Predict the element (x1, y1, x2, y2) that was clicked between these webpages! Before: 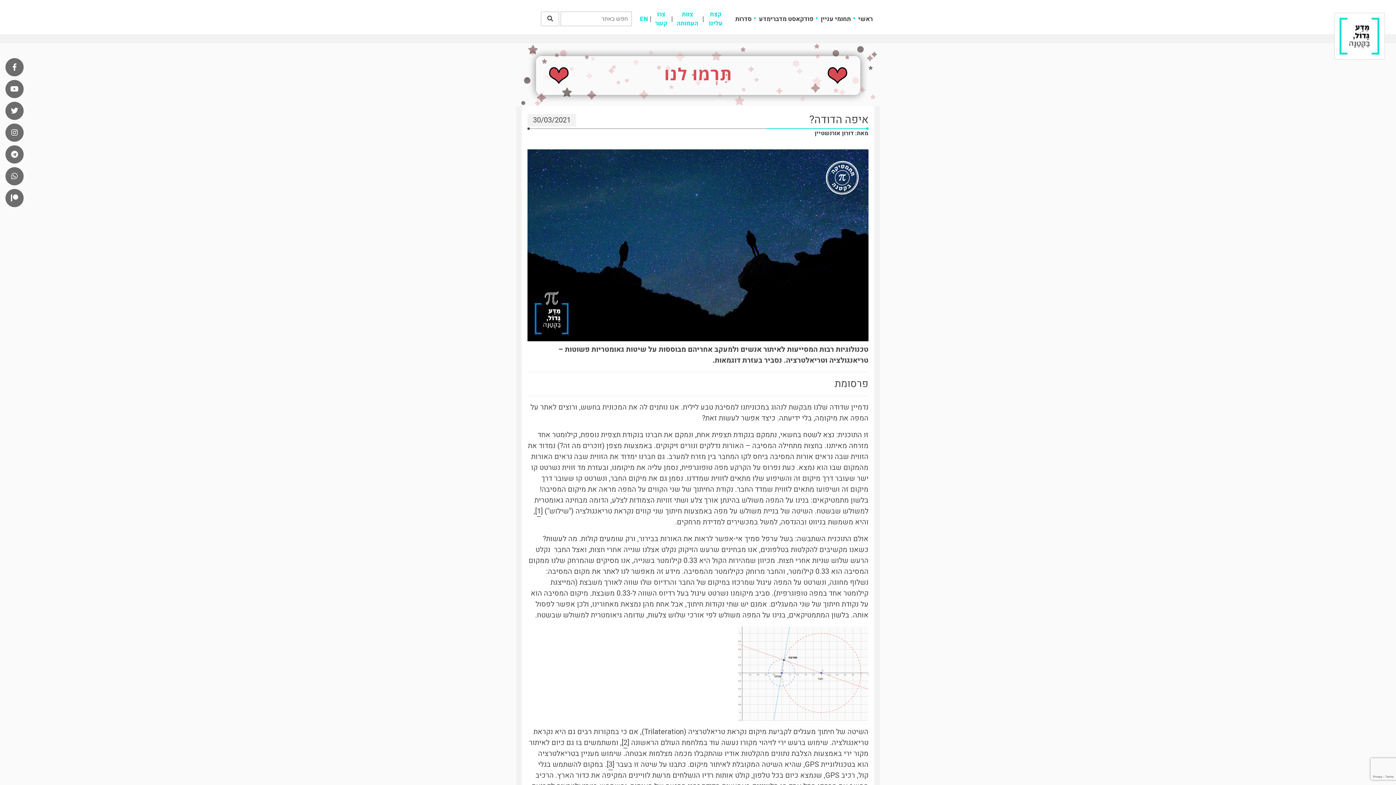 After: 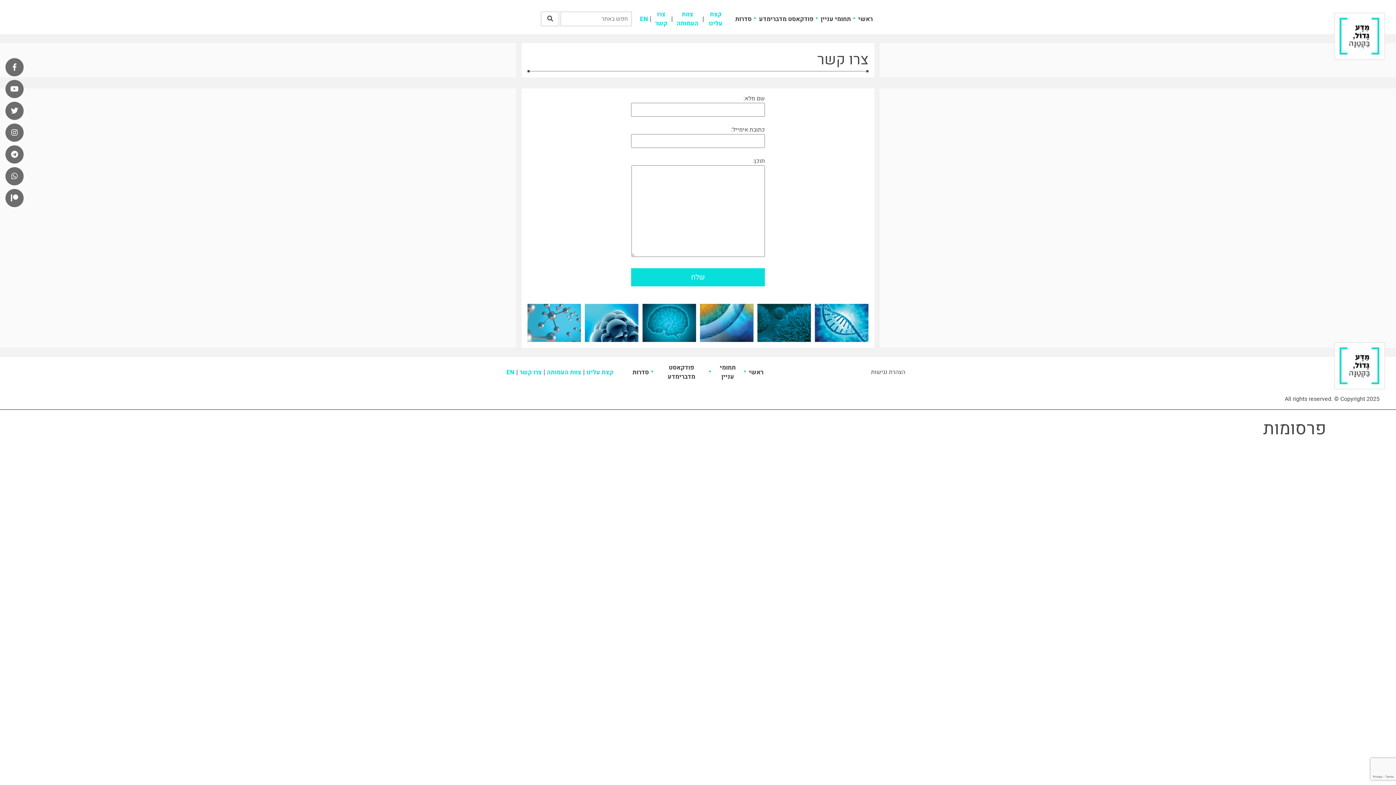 Action: label: צרו קשר bbox: (650, 7, 672, 30)